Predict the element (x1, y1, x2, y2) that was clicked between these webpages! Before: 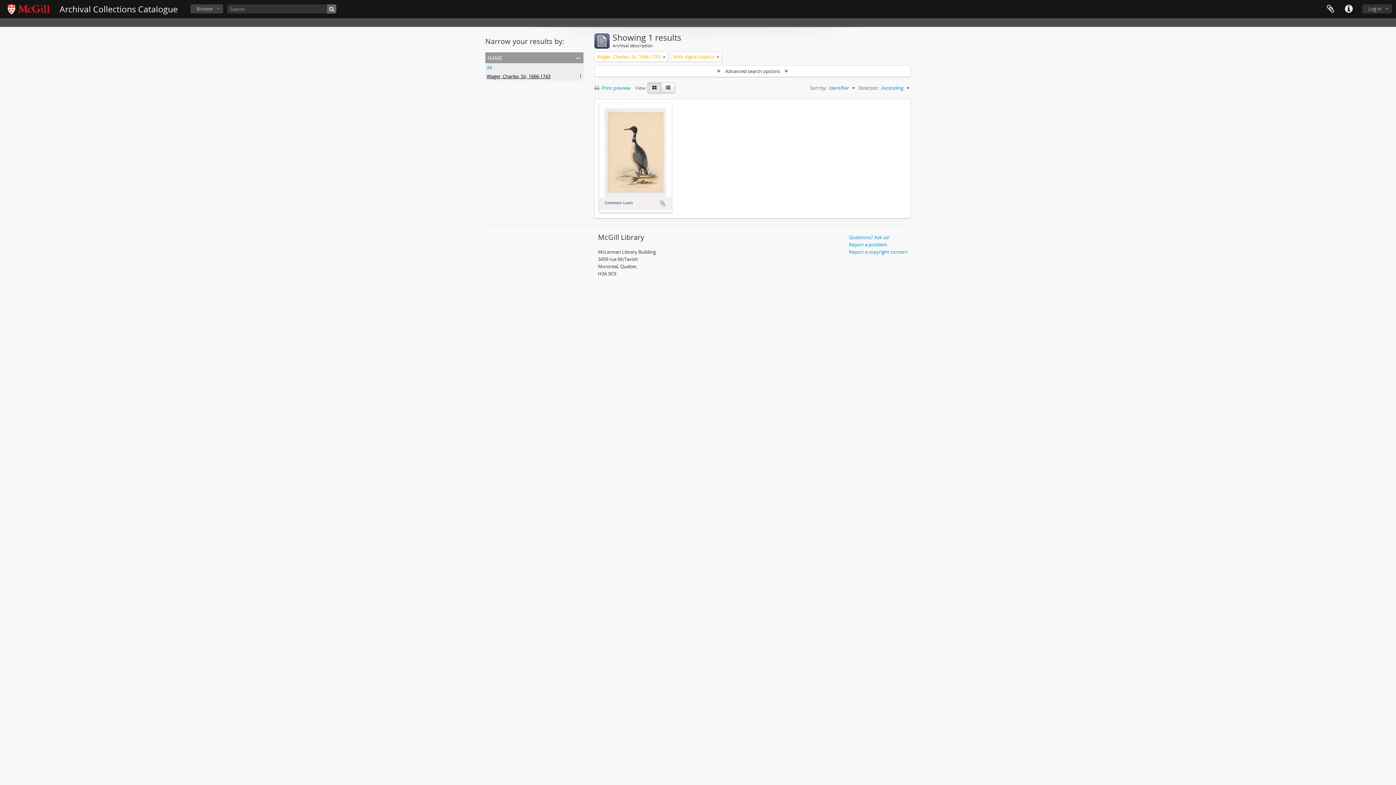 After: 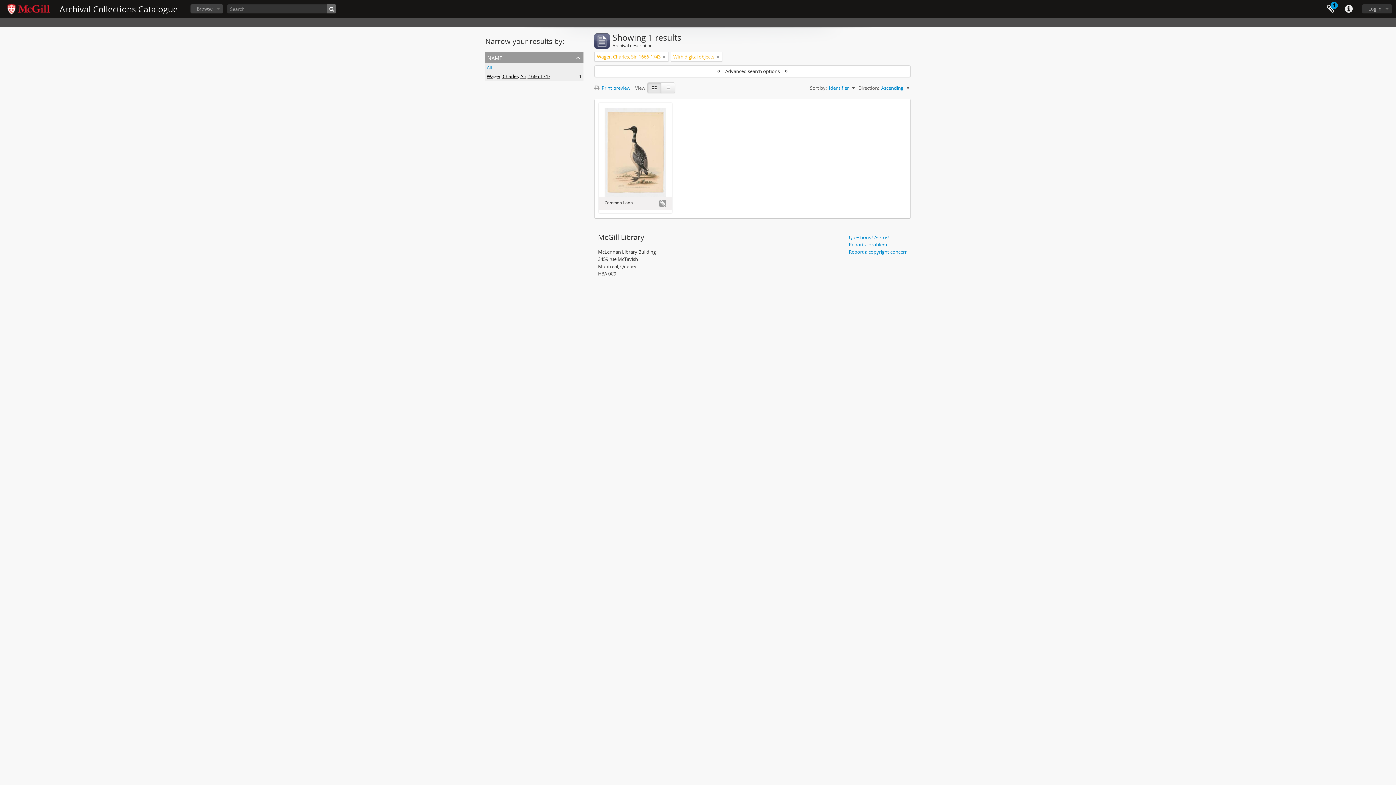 Action: label: Add to clipboard bbox: (659, 199, 666, 207)